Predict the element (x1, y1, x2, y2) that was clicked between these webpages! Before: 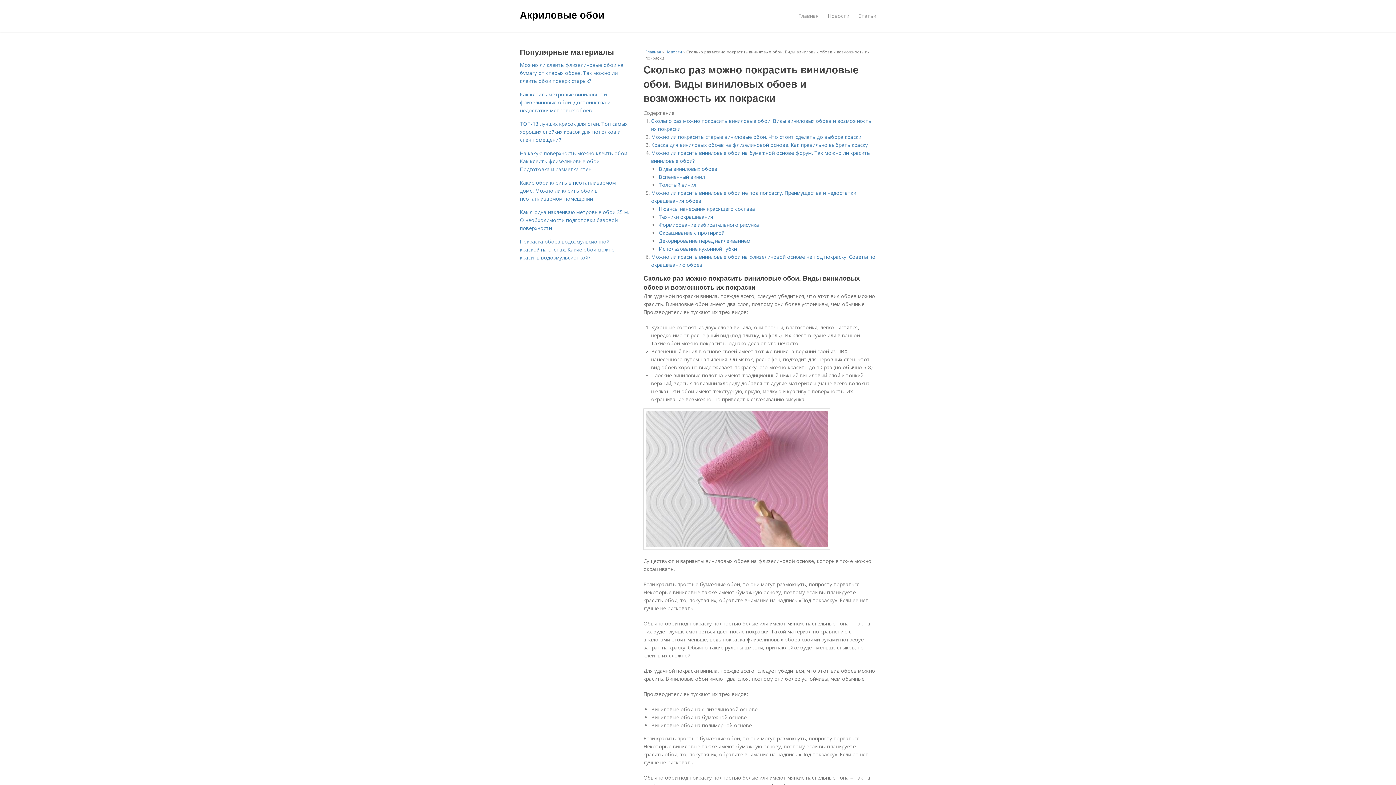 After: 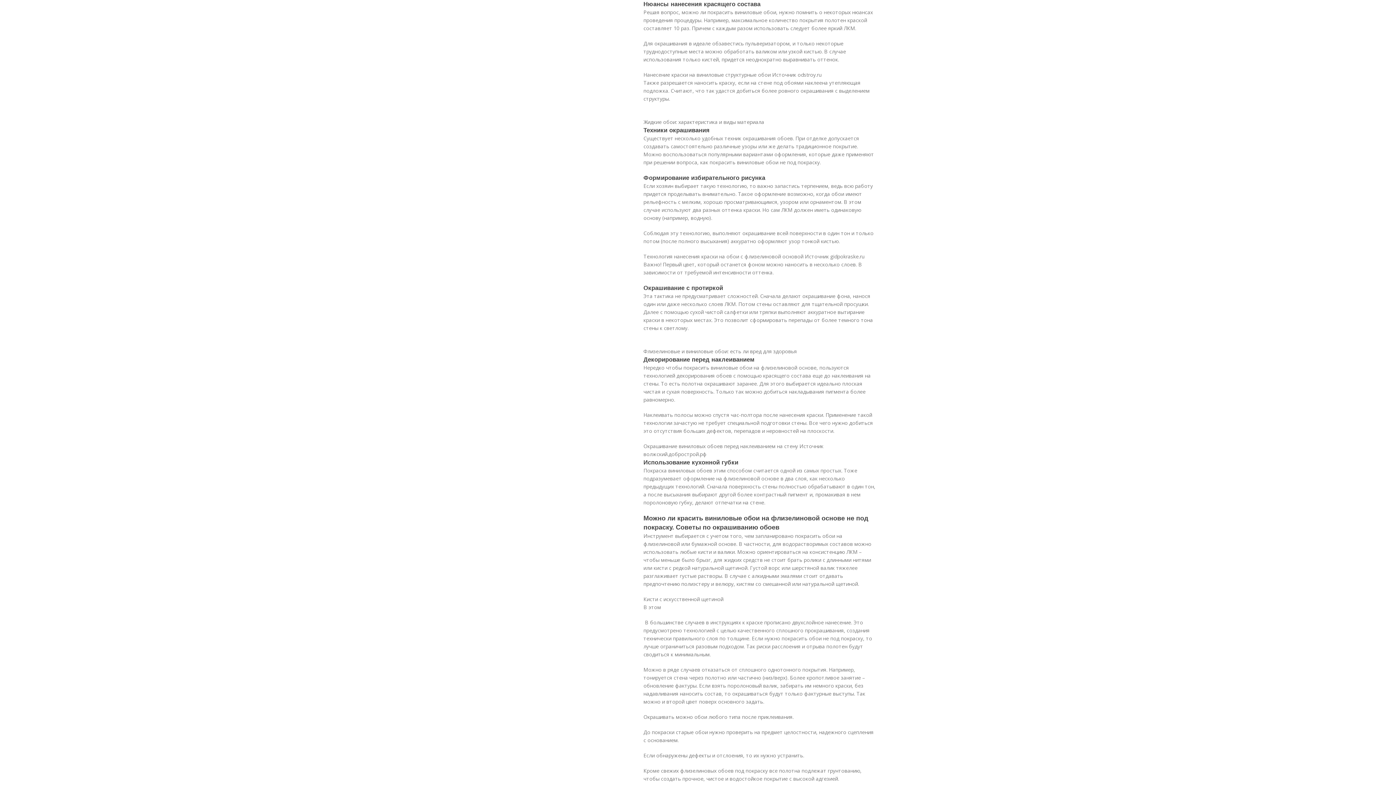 Action: label: Нюансы нанесения красящего состава bbox: (658, 205, 755, 212)